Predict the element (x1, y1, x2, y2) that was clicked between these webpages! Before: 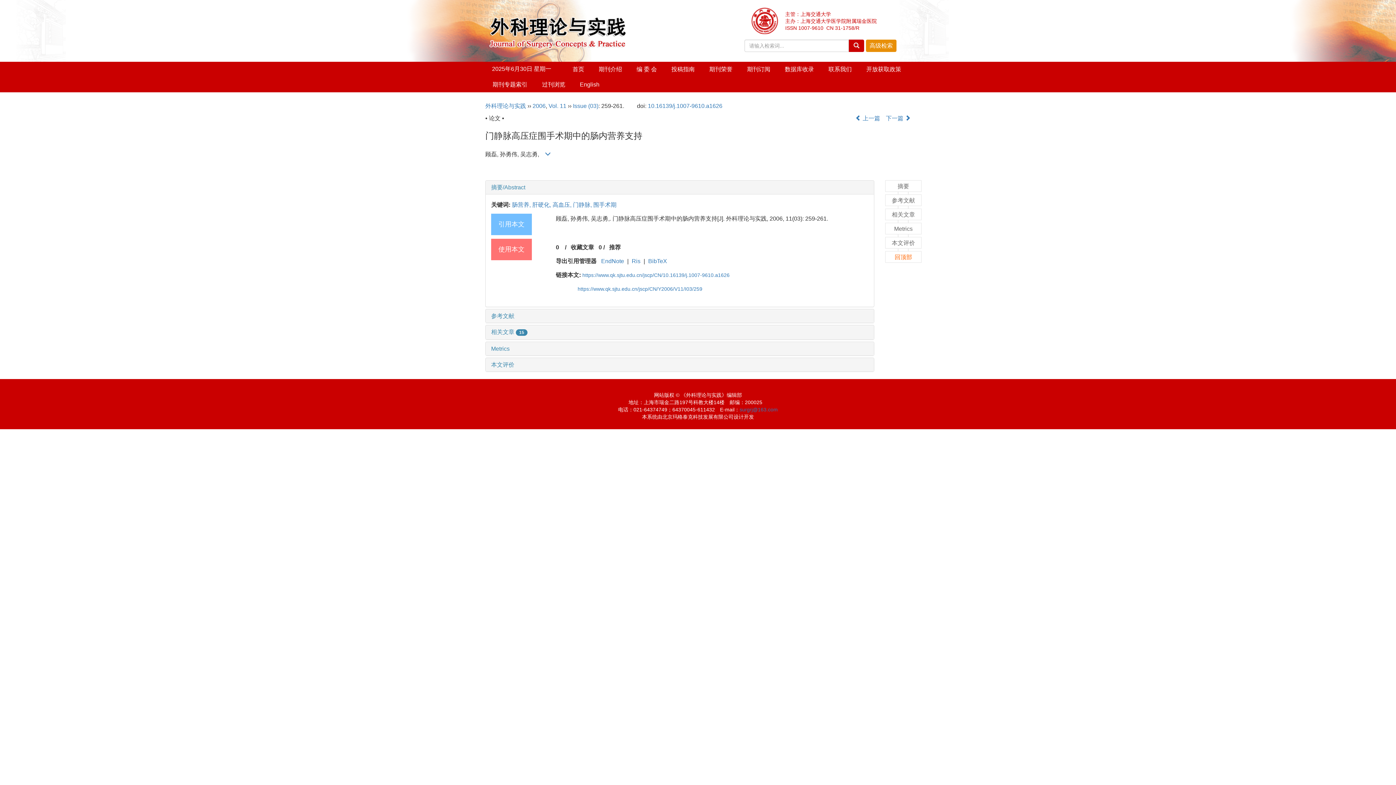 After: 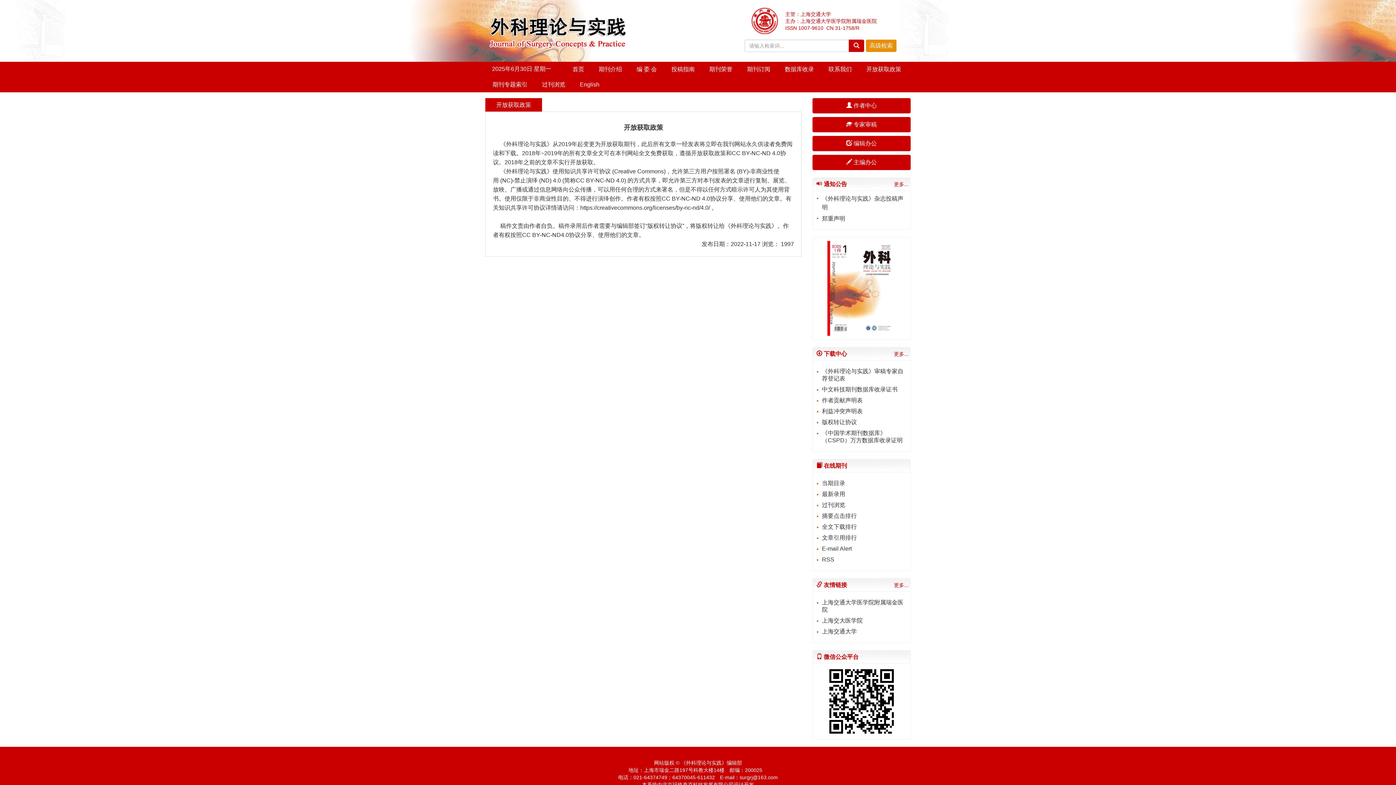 Action: bbox: (859, 61, 908, 77) label: 开放获取政策